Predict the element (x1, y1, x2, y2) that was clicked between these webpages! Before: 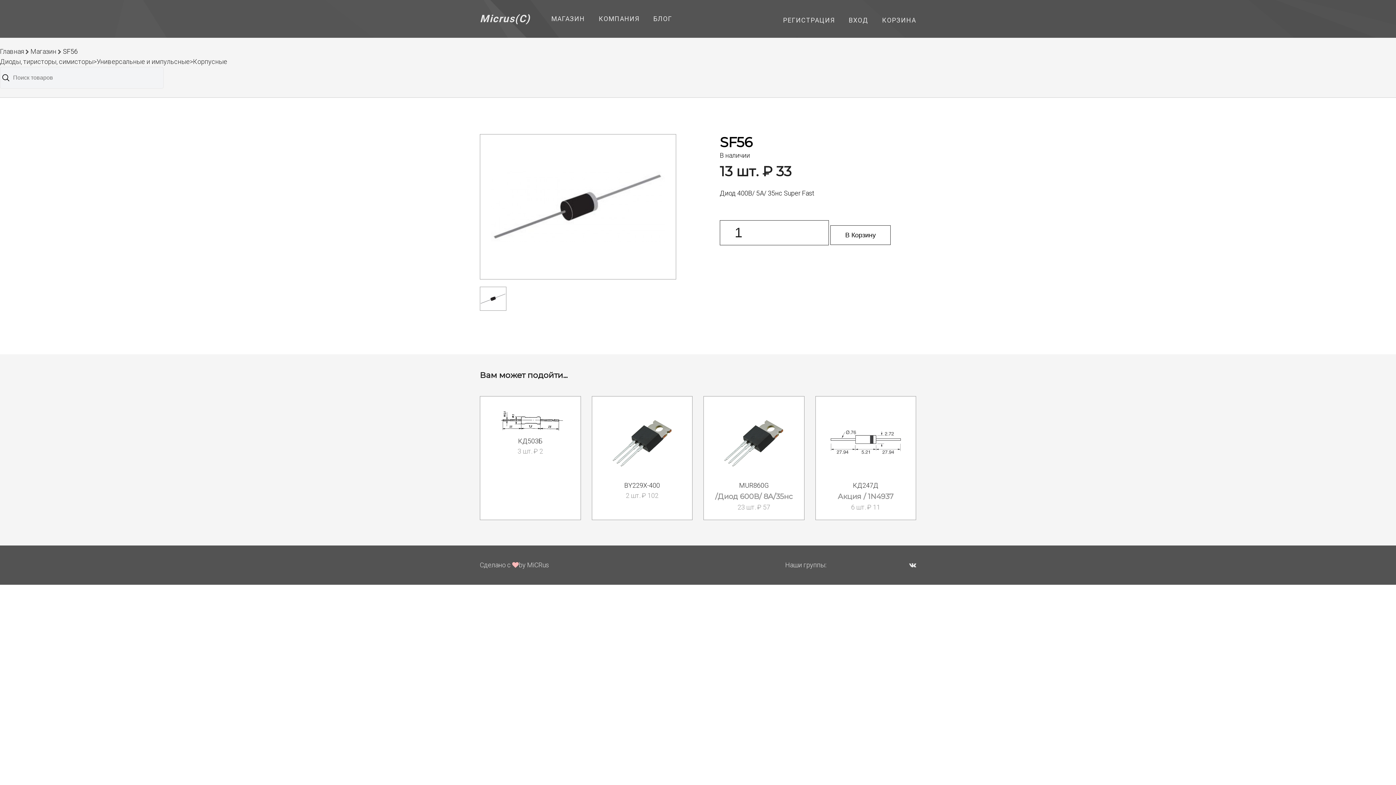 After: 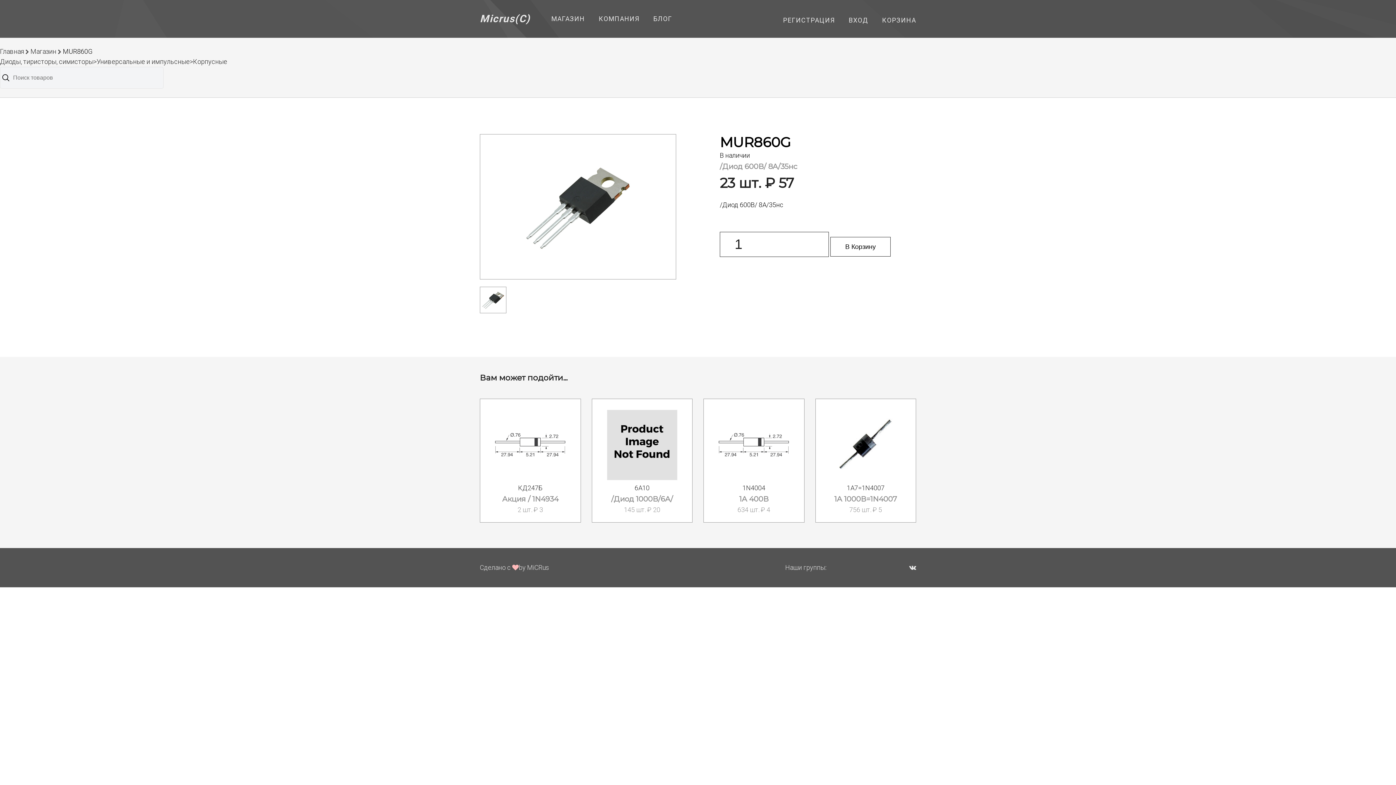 Action: label: MUR860G
/Диод 600В/ 8А/35нс
23 шт. ₽ 57 bbox: (703, 396, 804, 520)